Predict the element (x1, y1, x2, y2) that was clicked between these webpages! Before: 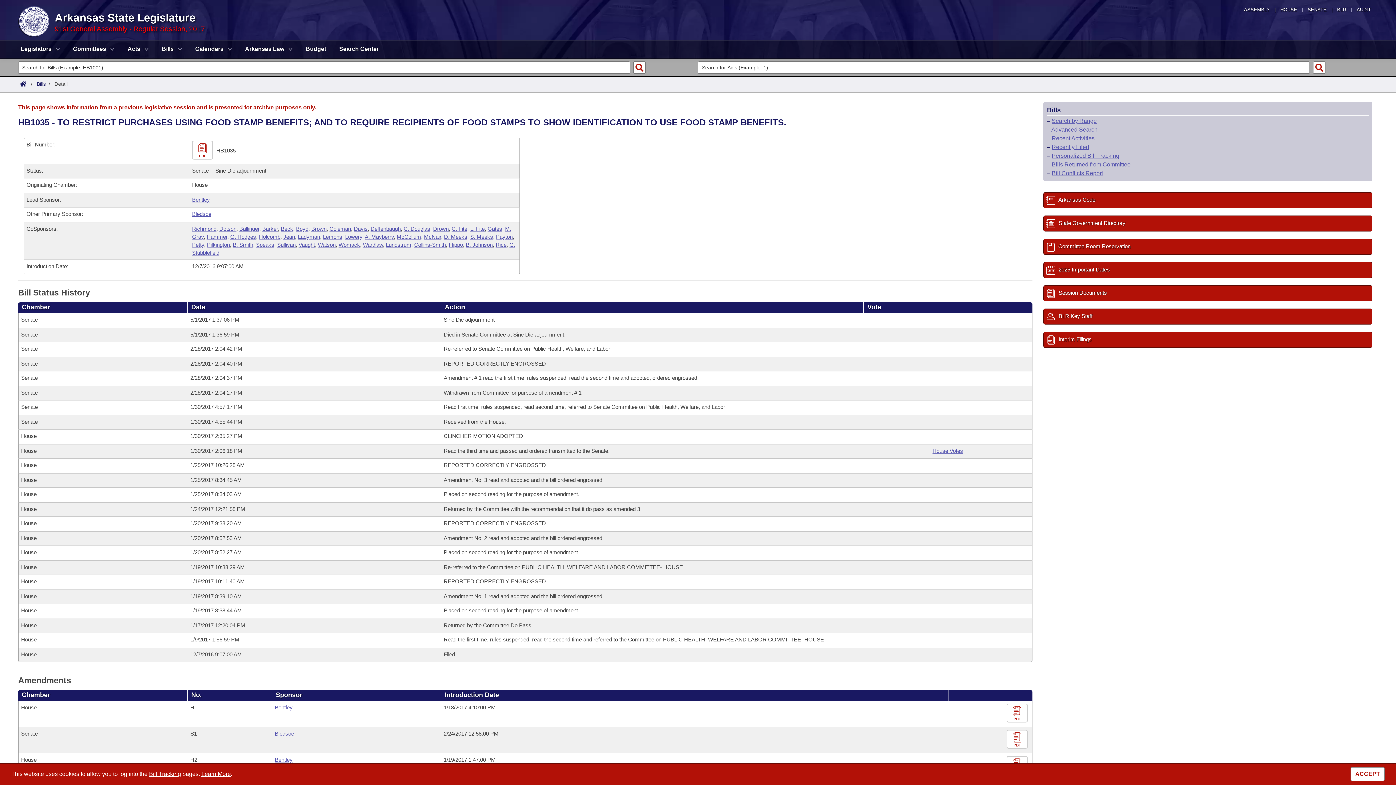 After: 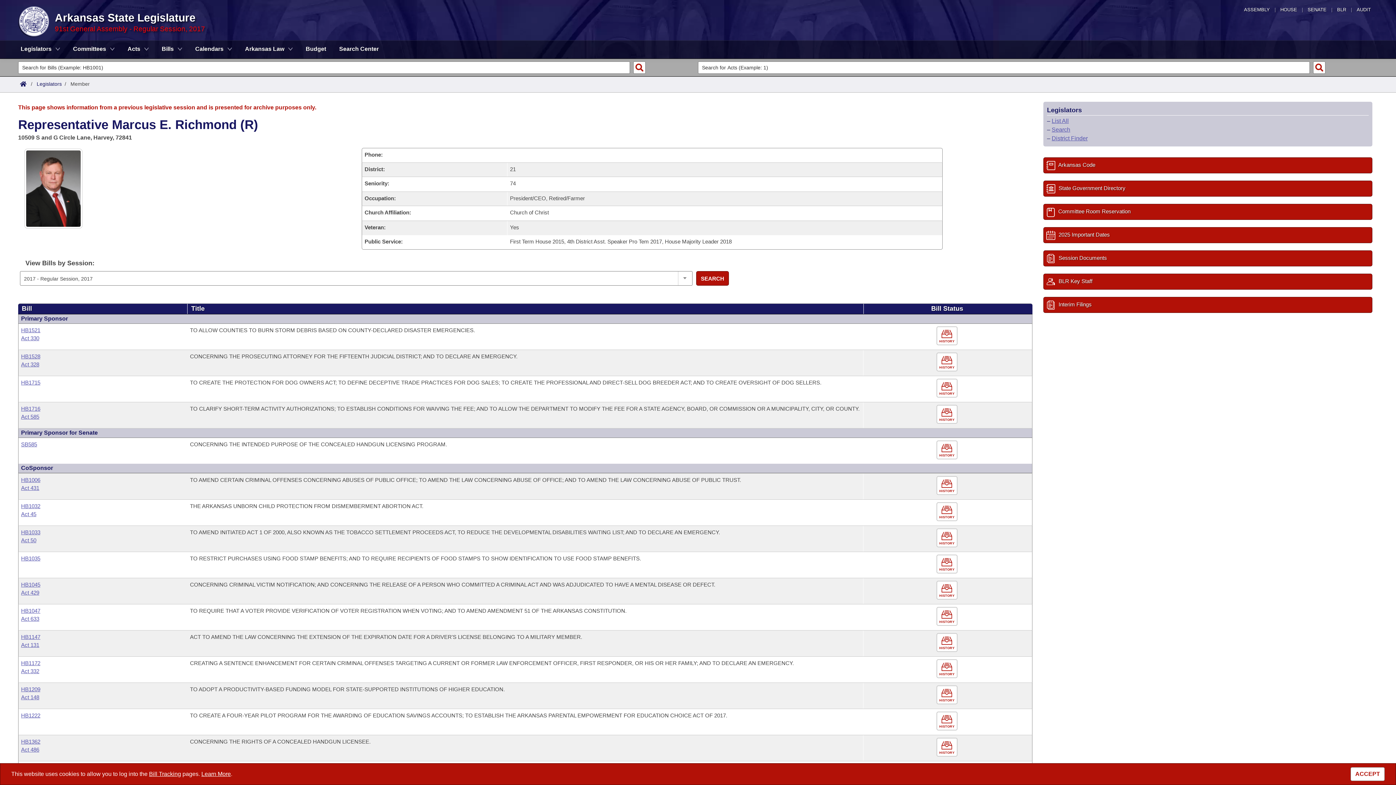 Action: bbox: (192, 225, 216, 232) label: Richmond